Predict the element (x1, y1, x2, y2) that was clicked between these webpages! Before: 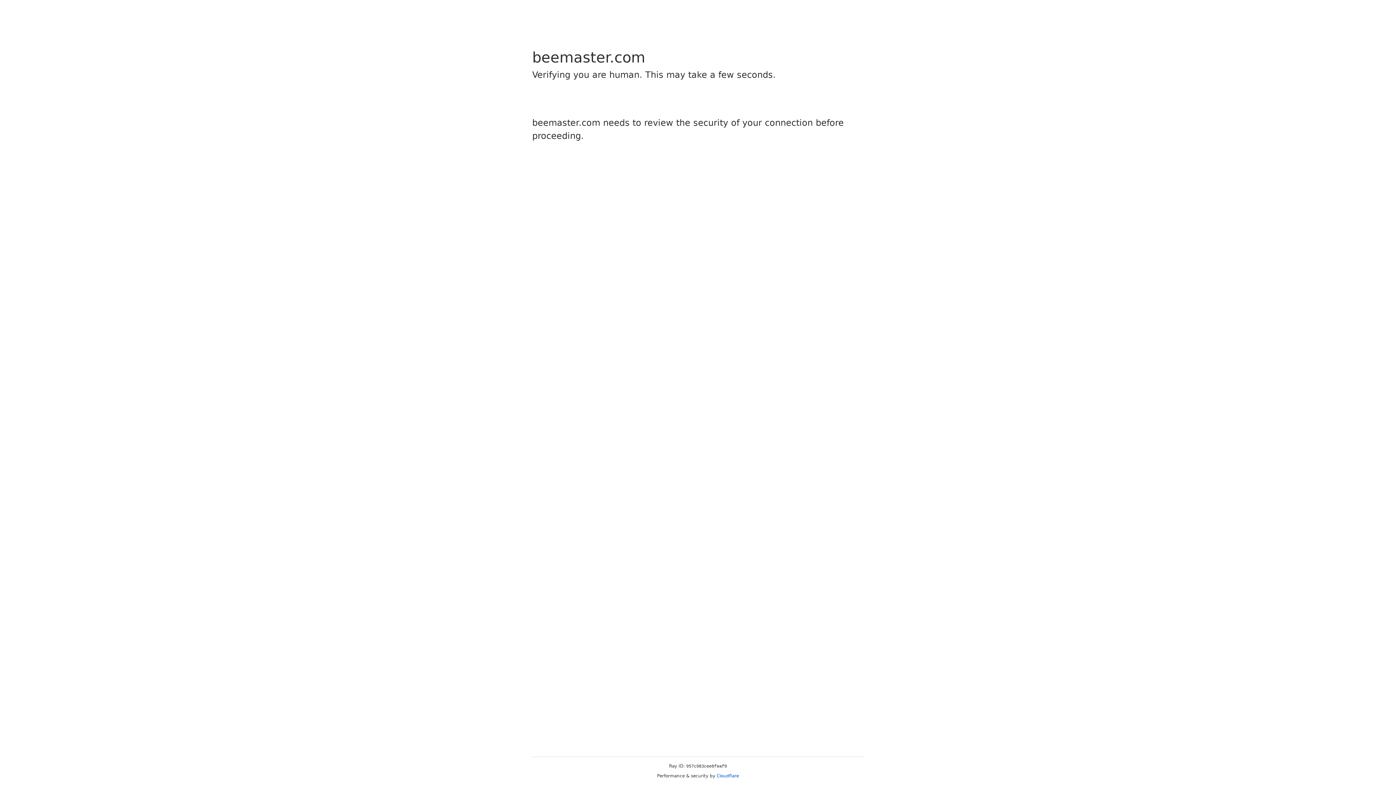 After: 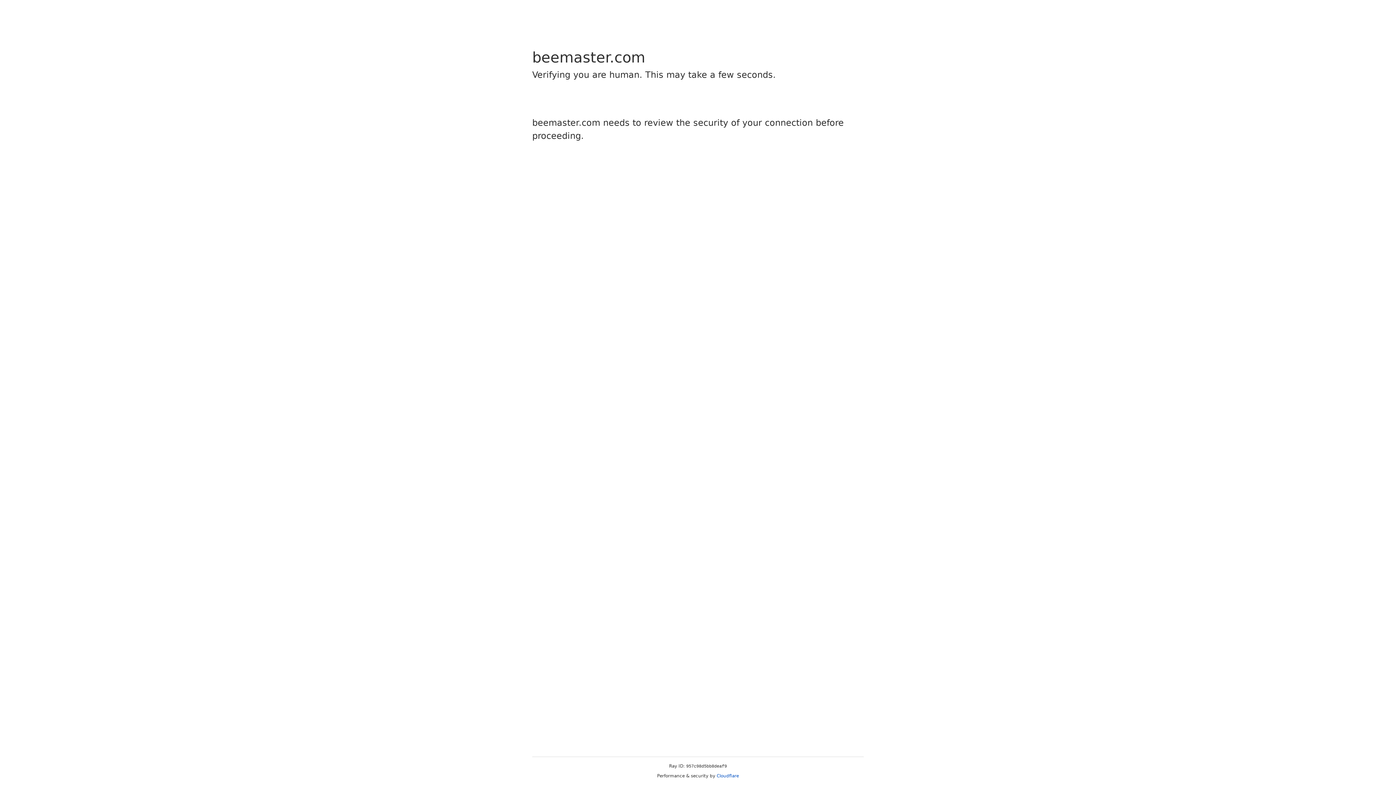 Action: bbox: (716, 773, 739, 778) label: Cloudflare